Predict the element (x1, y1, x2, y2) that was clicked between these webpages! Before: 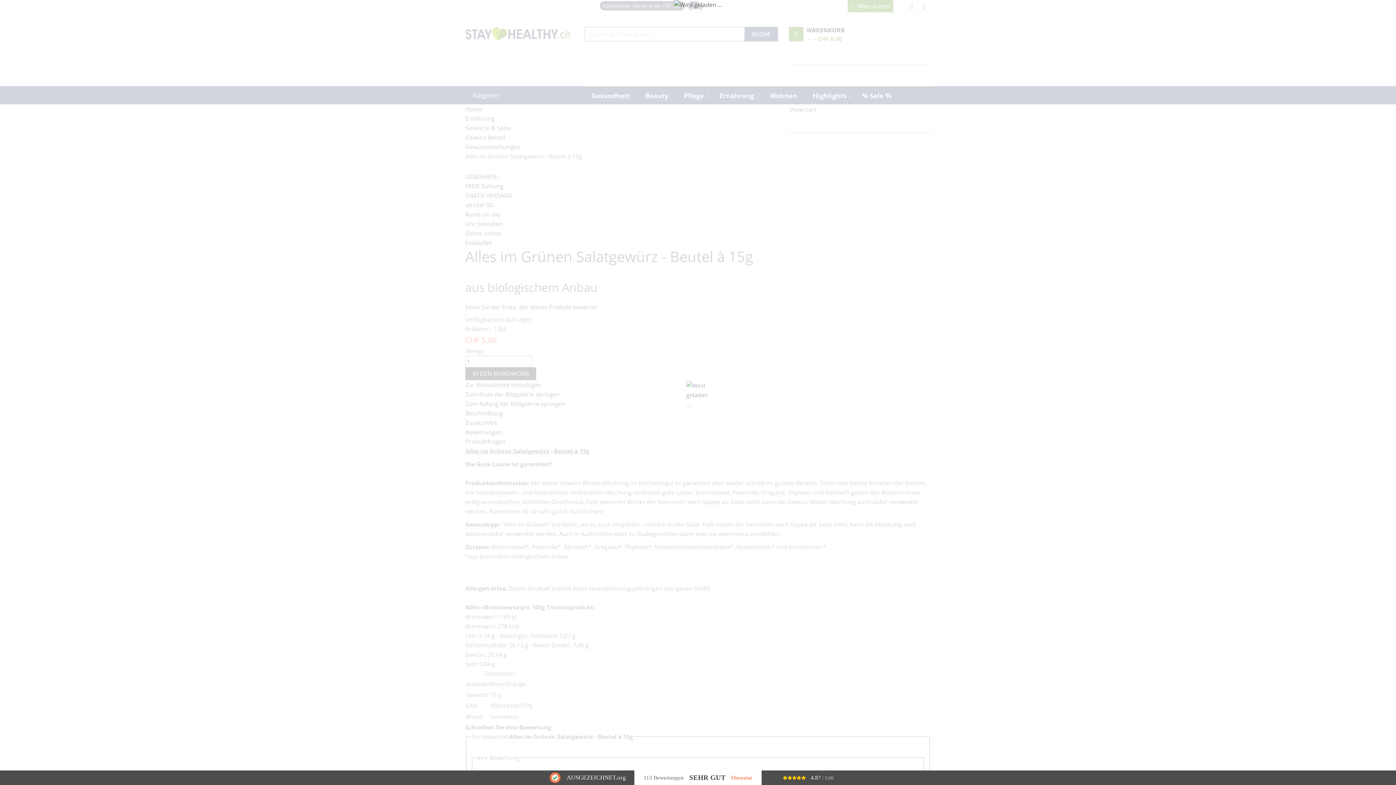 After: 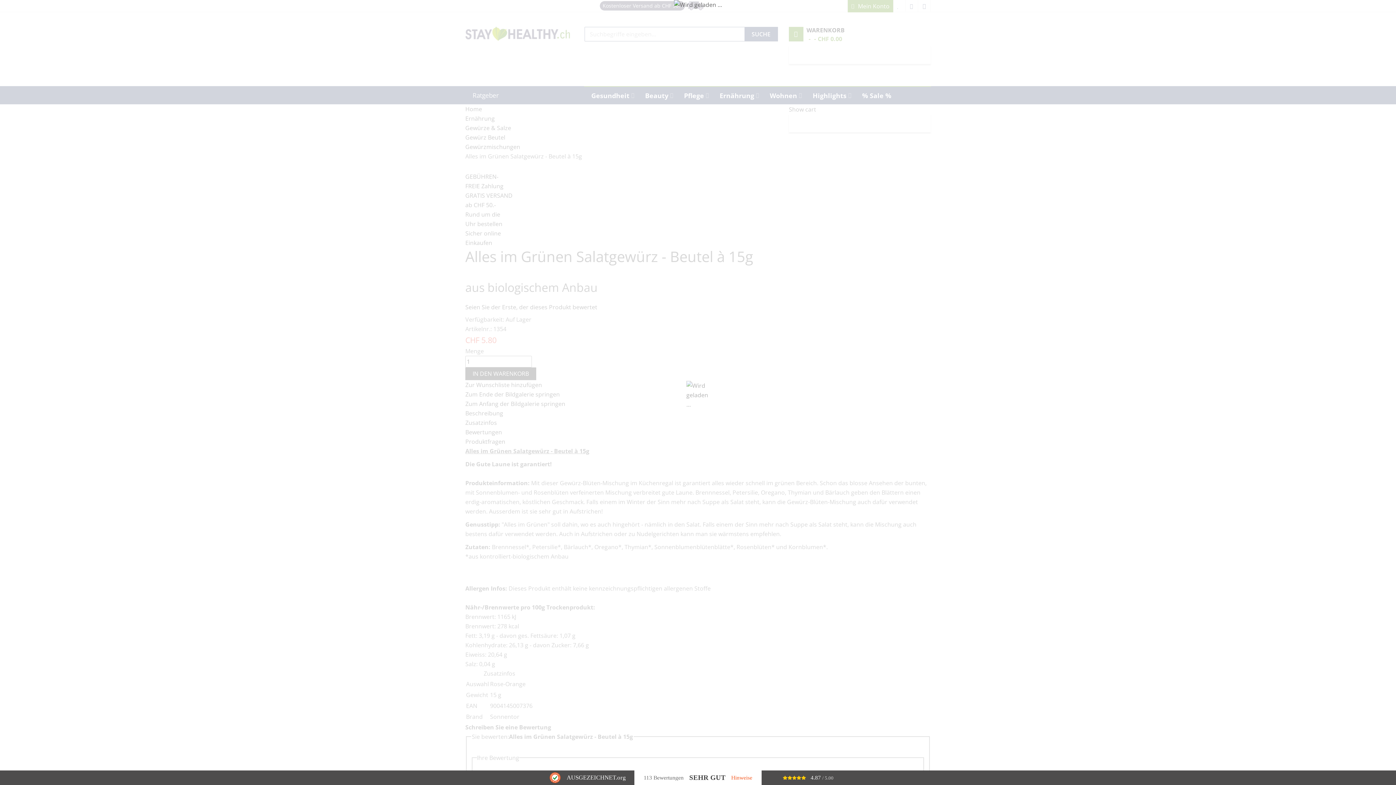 Action: label: AUSGEZEICHNET.org bbox: (541, 770, 634, 785)